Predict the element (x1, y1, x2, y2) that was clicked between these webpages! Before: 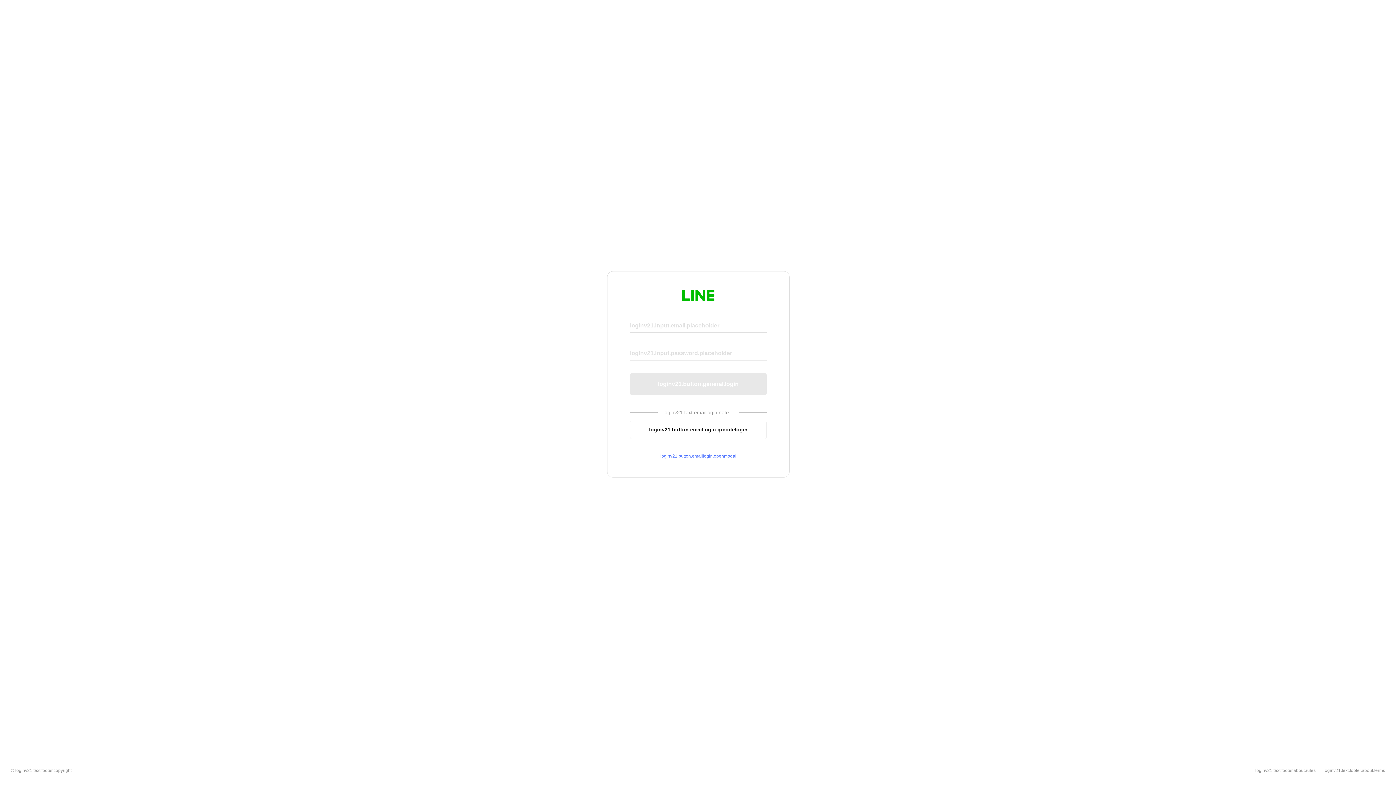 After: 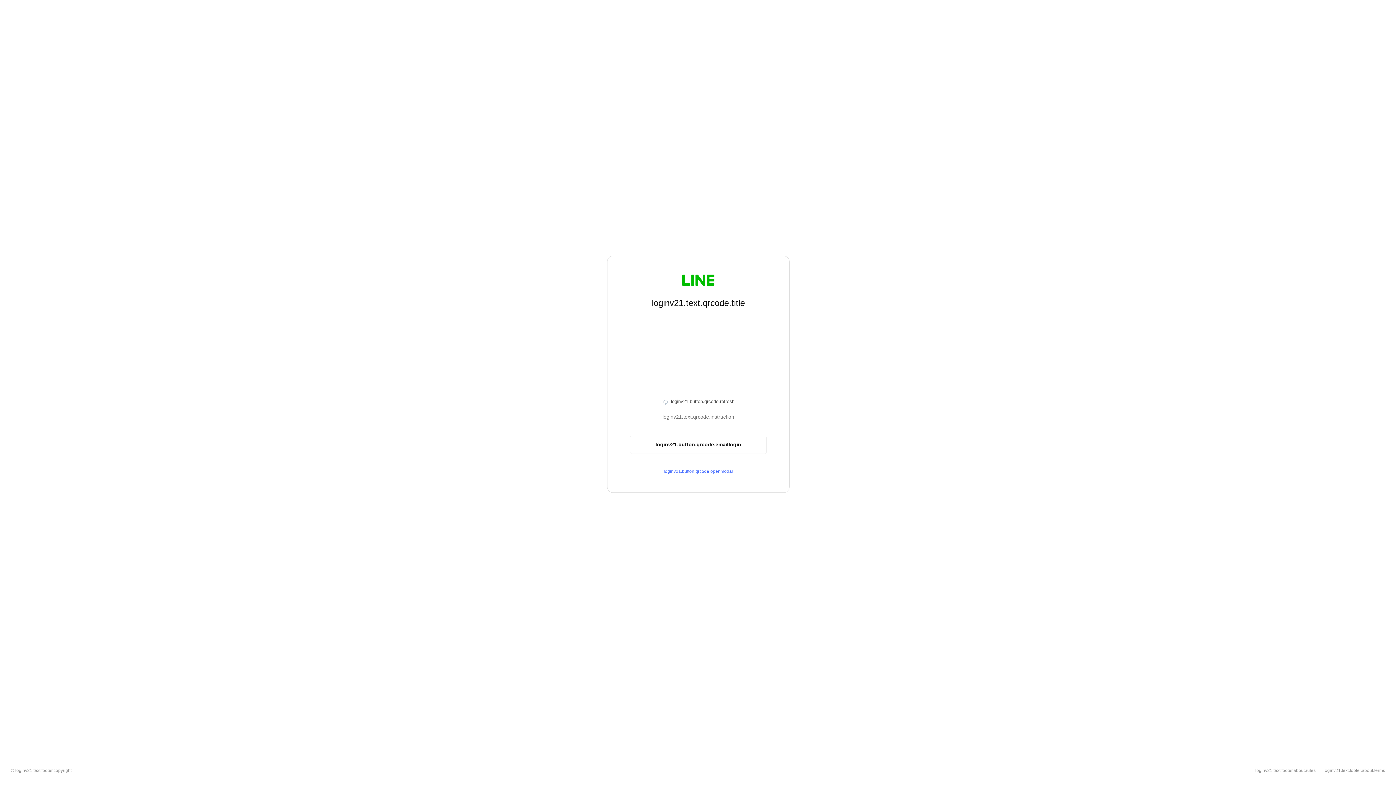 Action: bbox: (630, 420, 766, 439) label: loginv21.button.emaillogin.qrcodelogin